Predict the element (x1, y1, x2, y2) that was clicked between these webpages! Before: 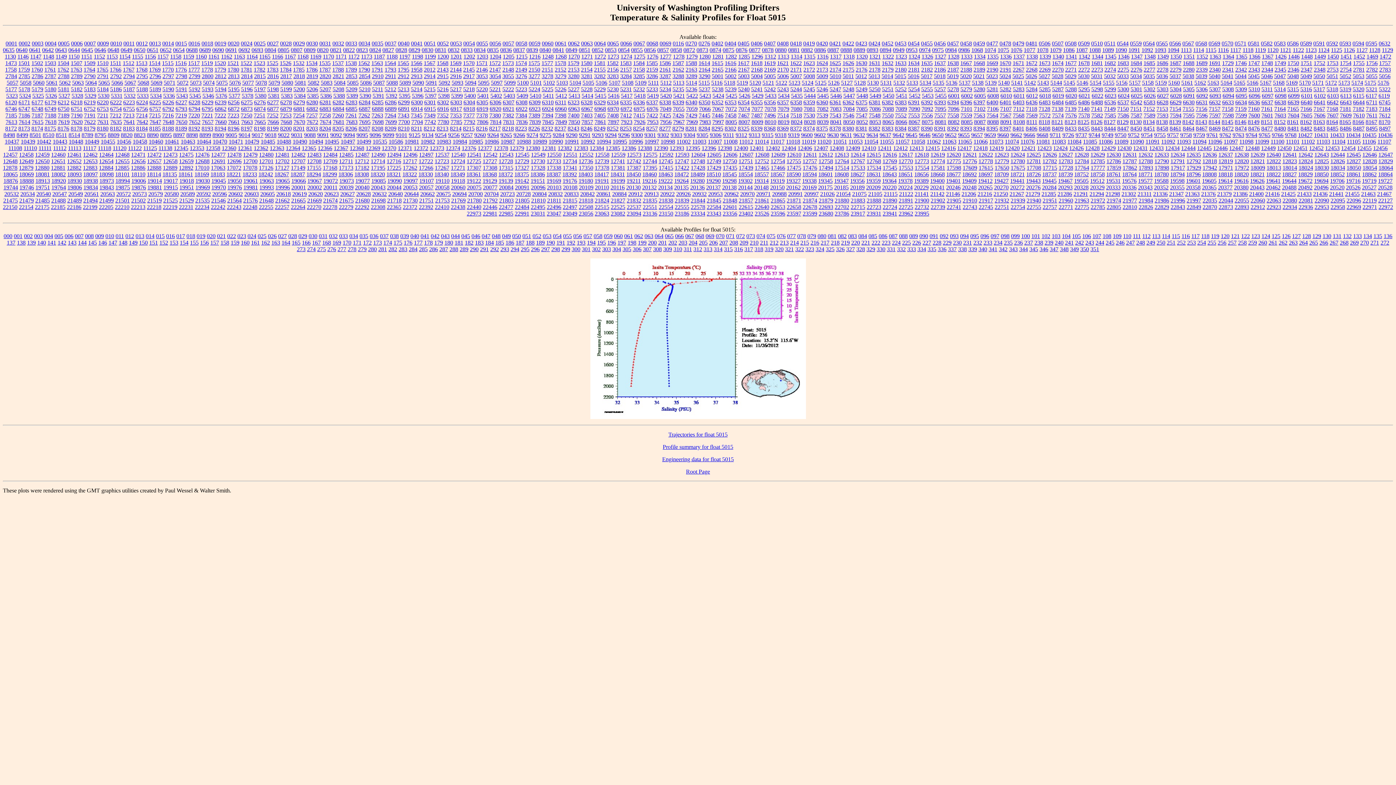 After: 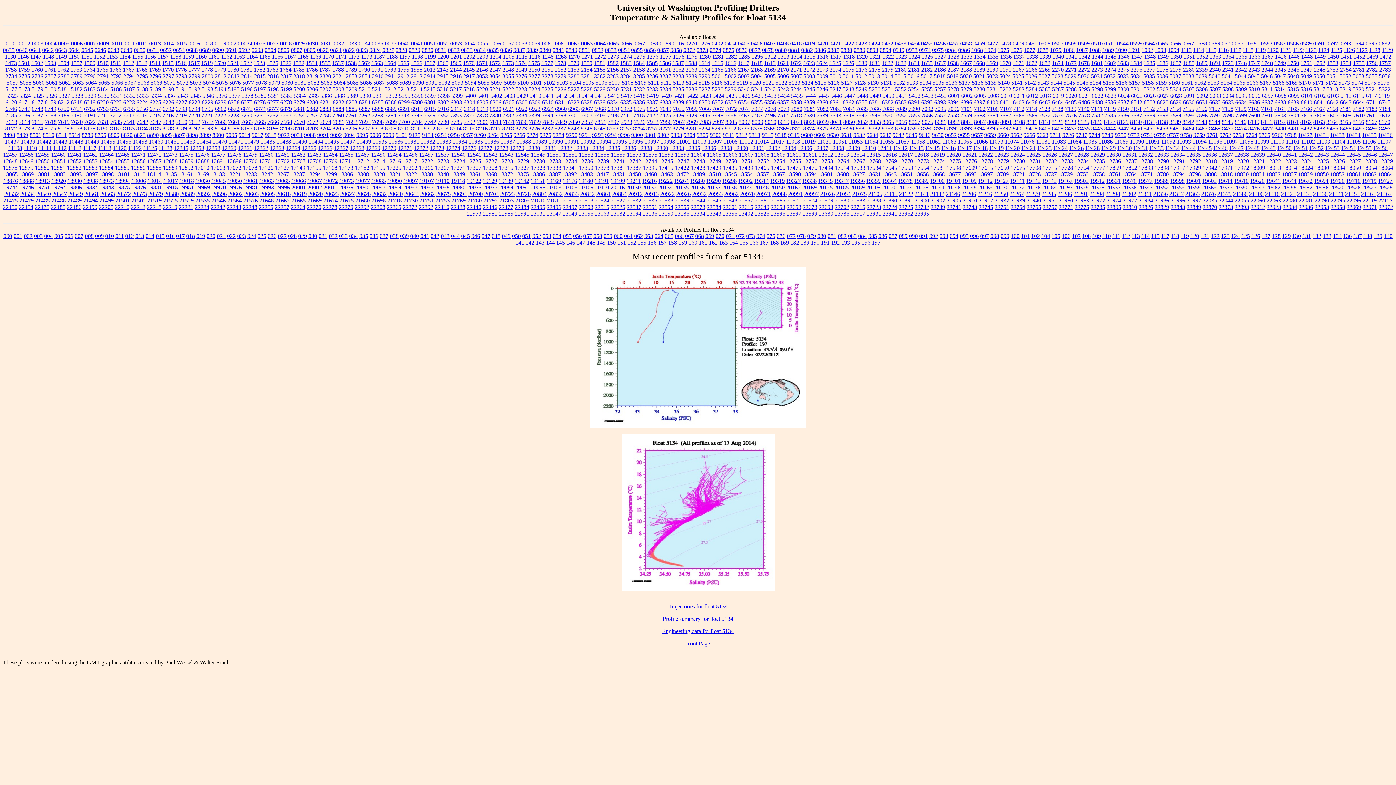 Action: label: 5134 bbox: (919, 79, 931, 85)